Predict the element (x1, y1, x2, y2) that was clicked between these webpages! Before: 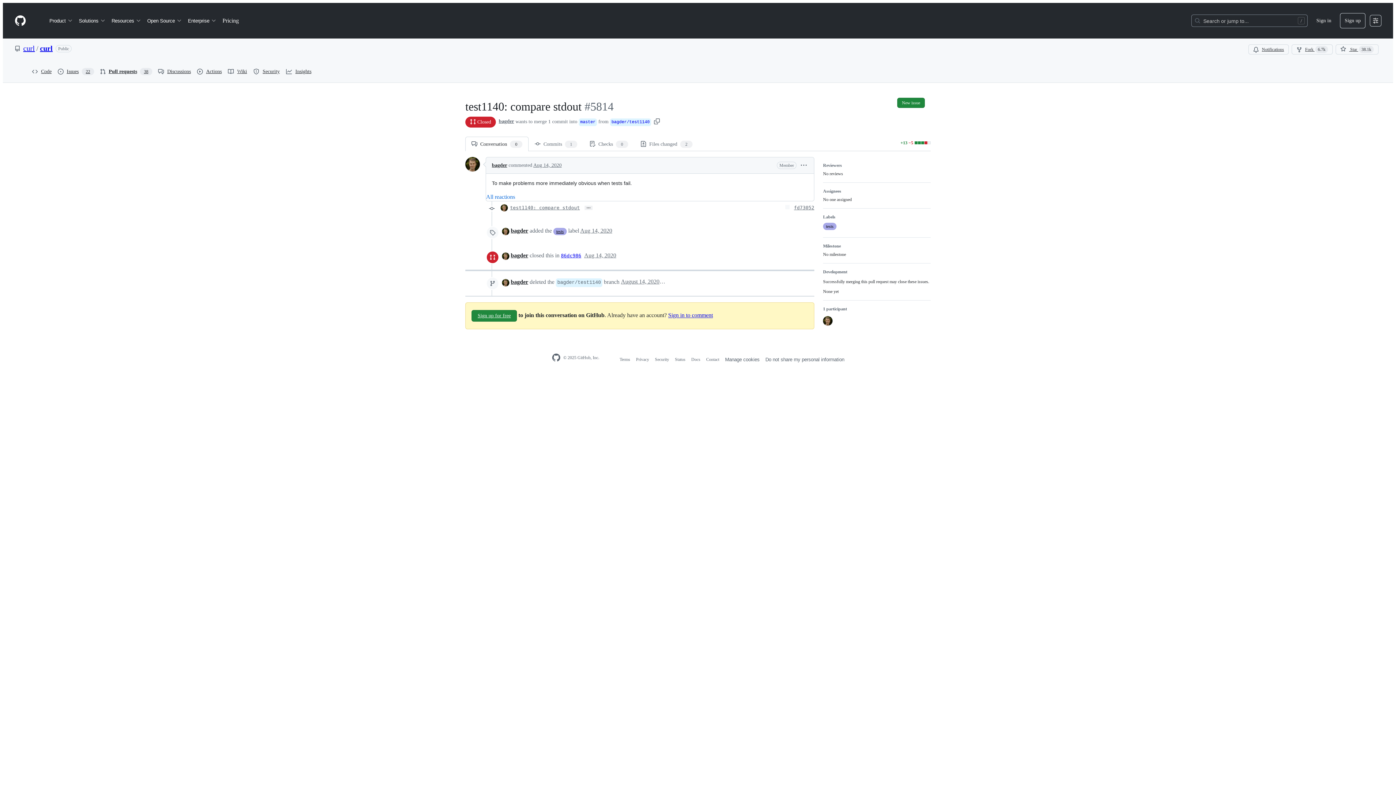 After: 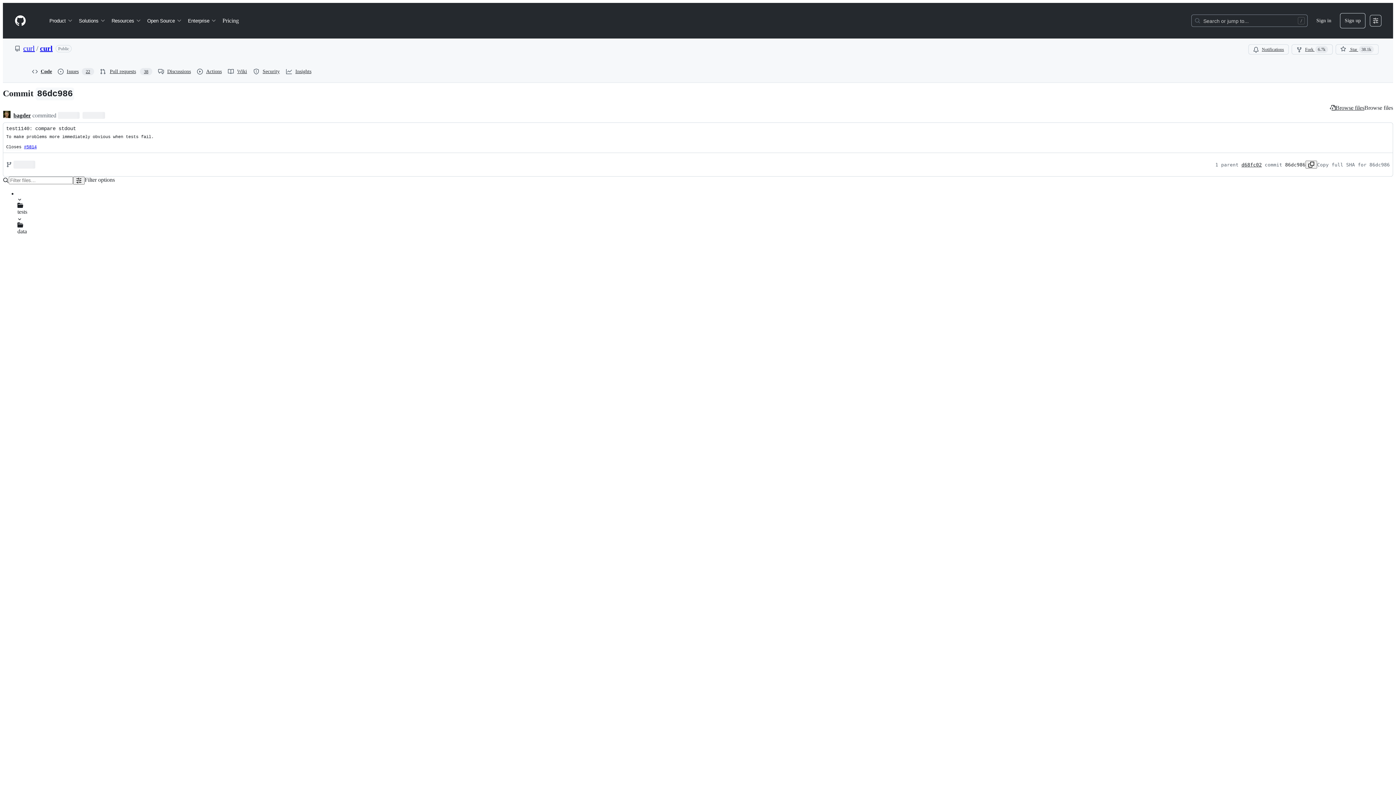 Action: label: 86dc986 bbox: (561, 253, 581, 258)